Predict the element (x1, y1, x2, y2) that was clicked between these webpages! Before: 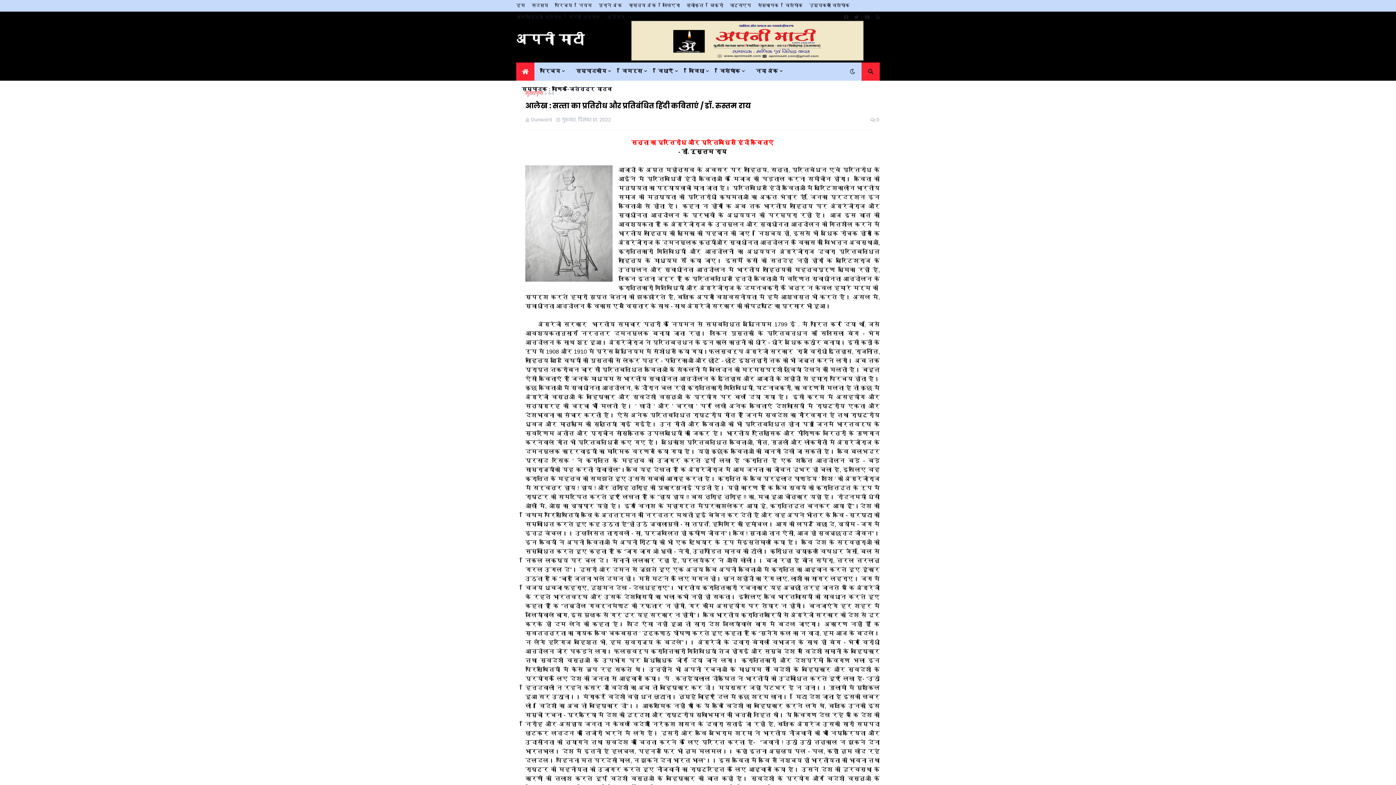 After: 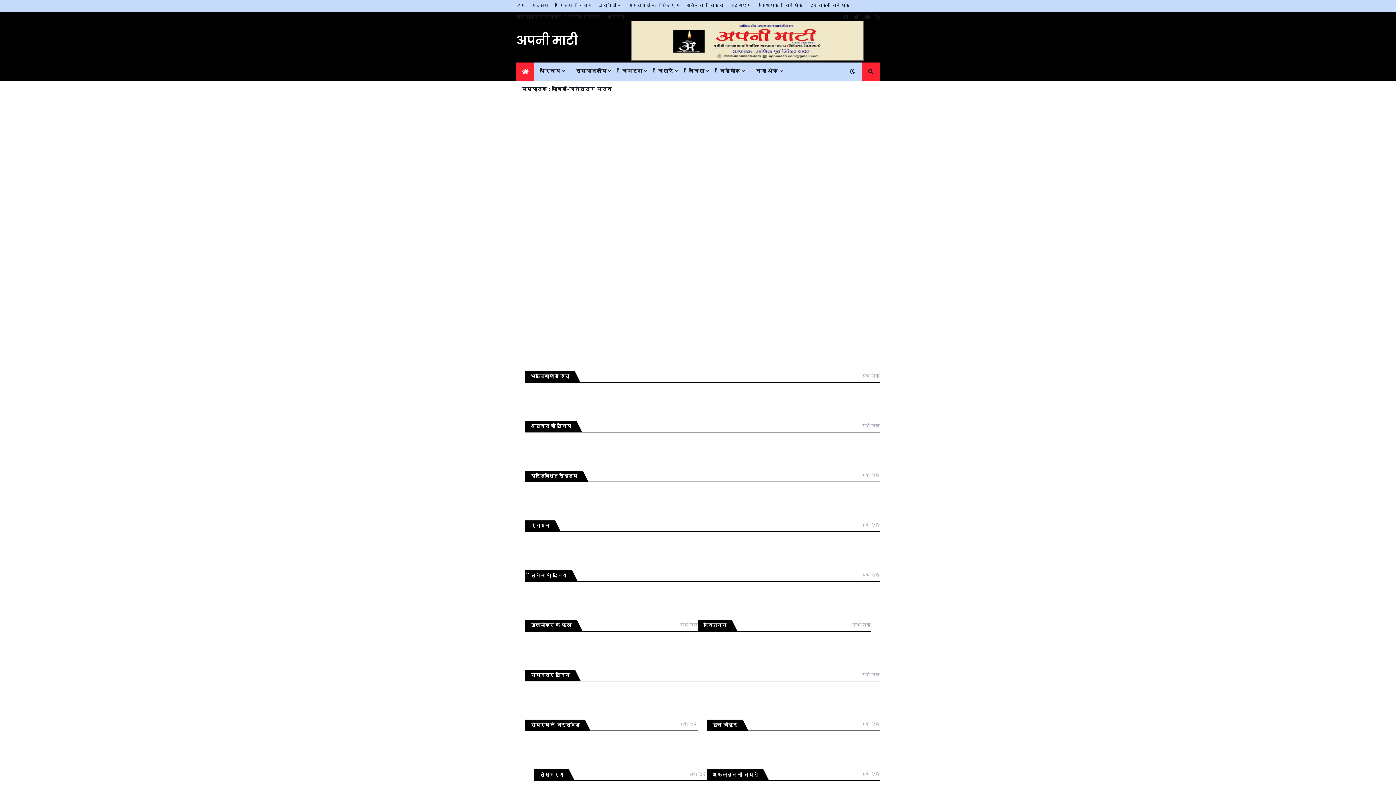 Action: bbox: (516, 31, 584, 49) label: अपनी माटी